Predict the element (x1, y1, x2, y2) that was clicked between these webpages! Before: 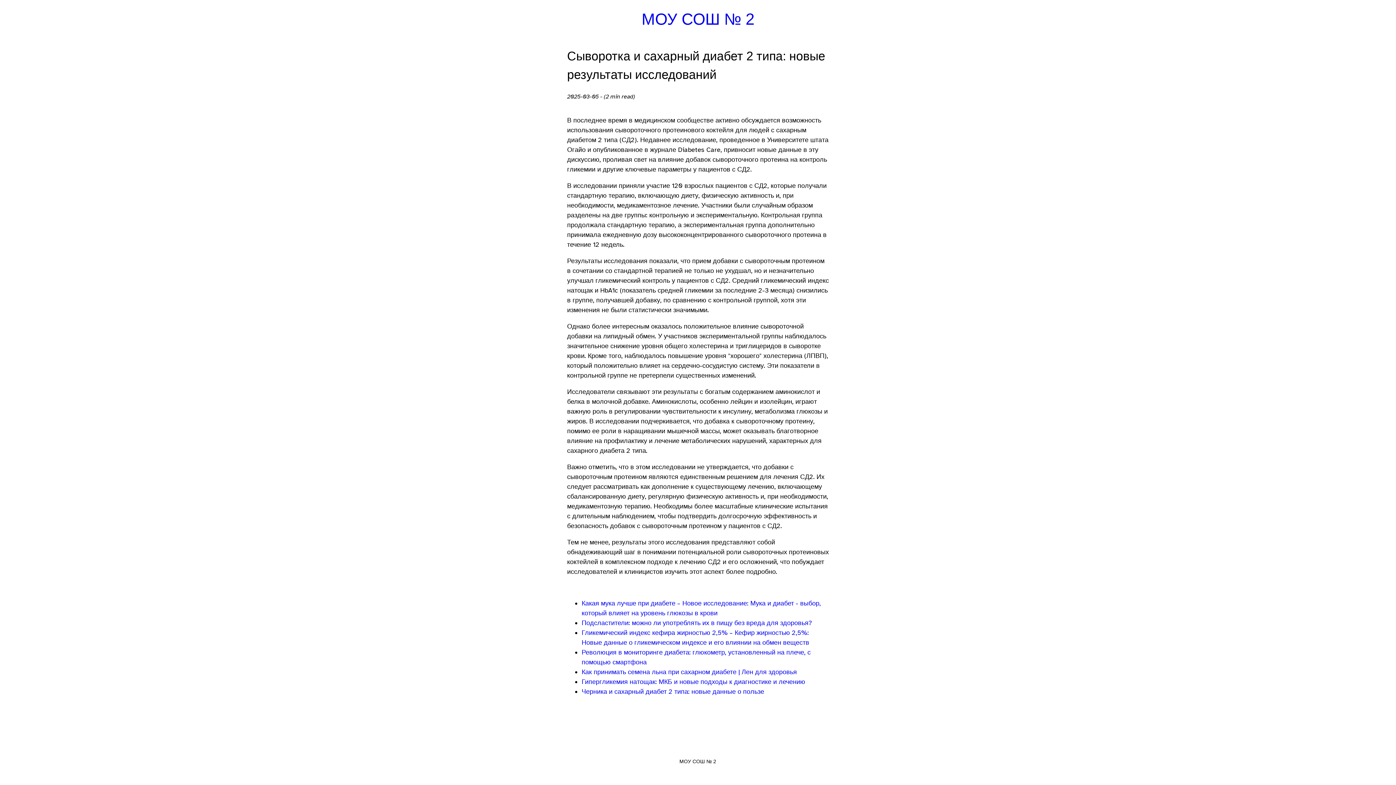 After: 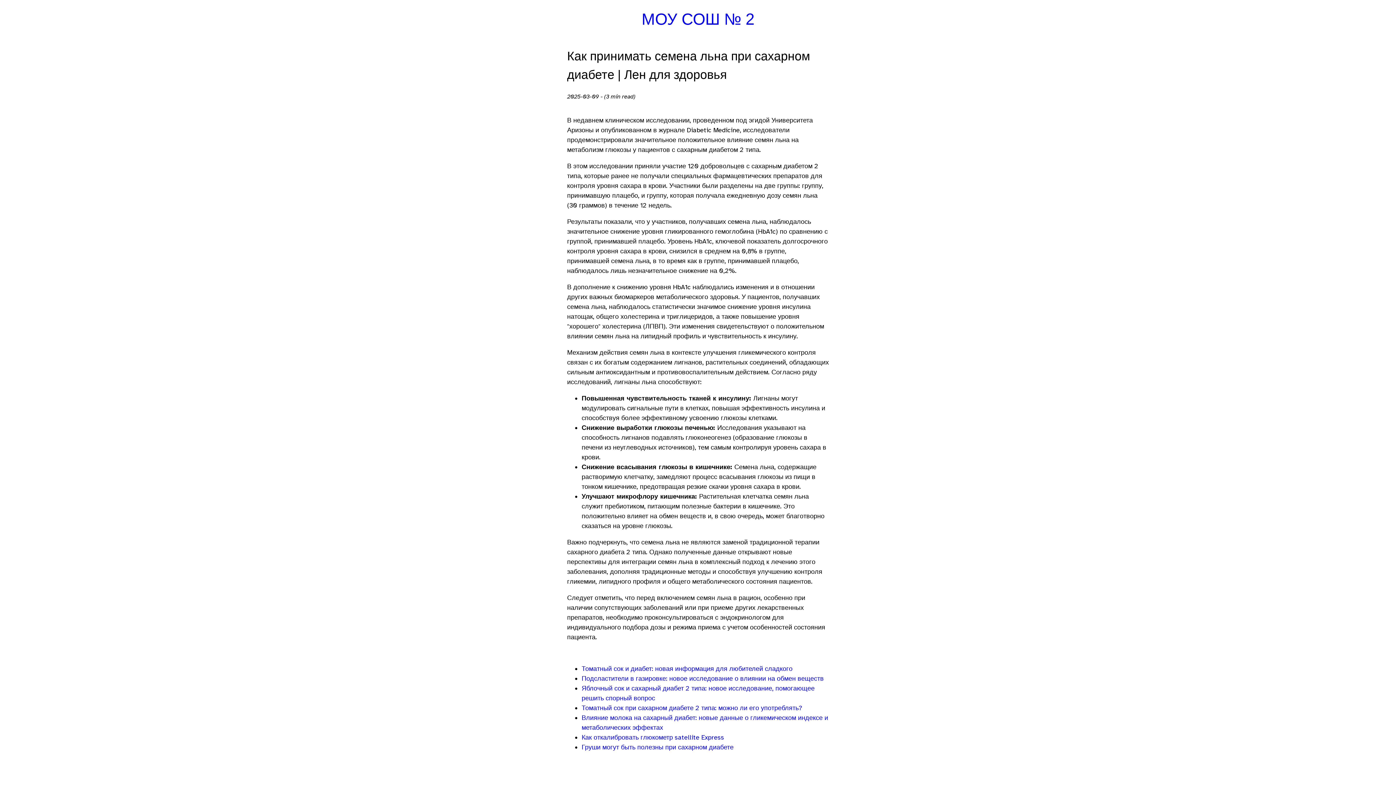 Action: label: Как принимать семена льна при сахарном диабете | Лен для здоровья bbox: (581, 668, 797, 676)